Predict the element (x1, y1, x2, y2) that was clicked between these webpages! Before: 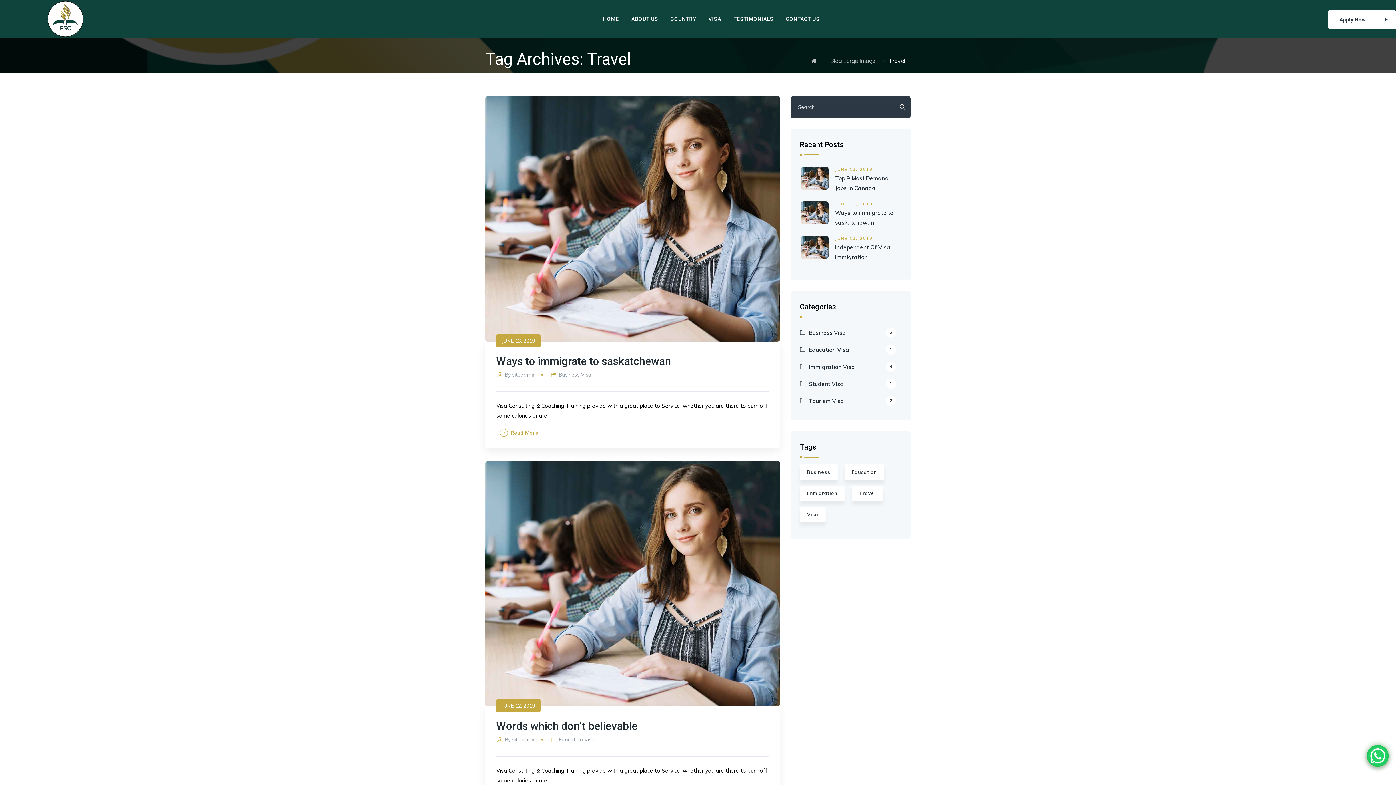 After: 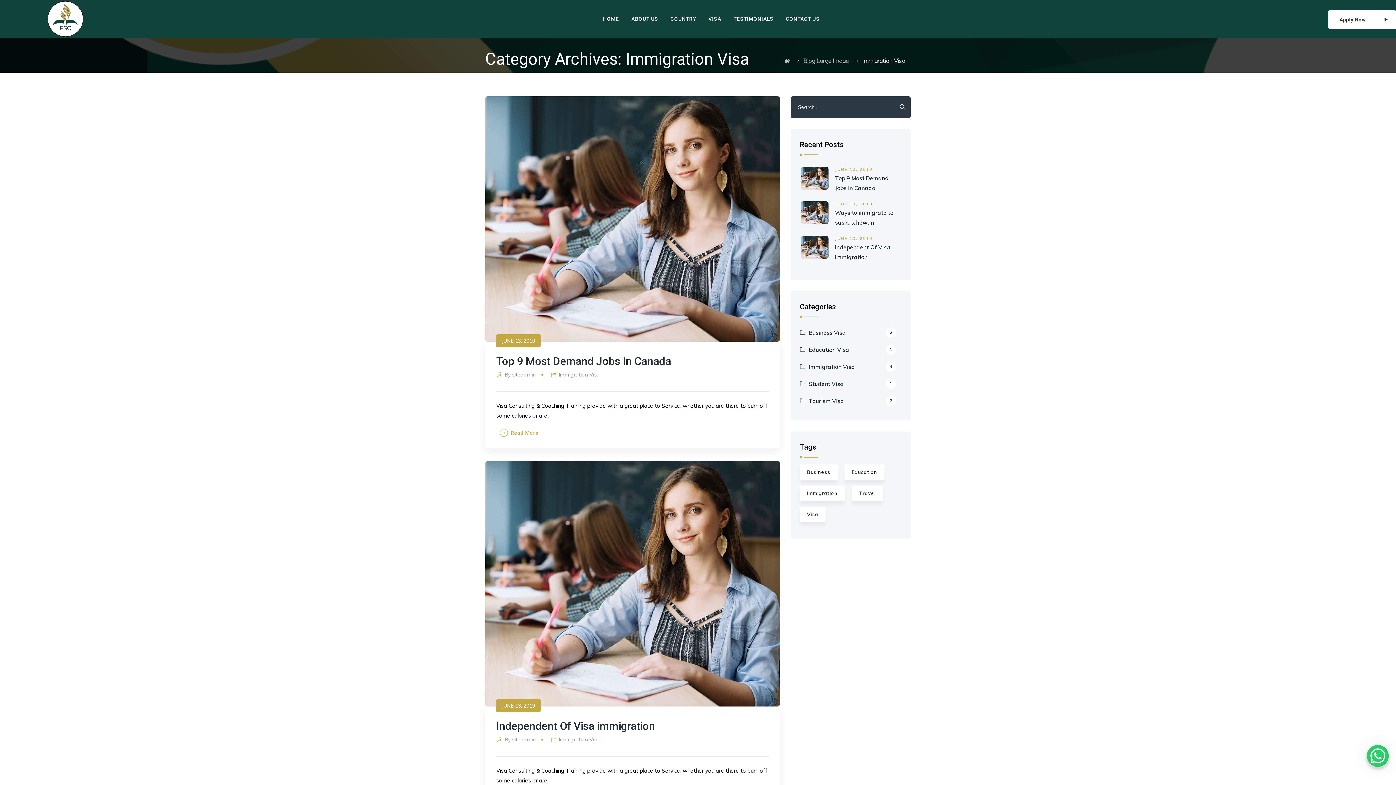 Action: bbox: (800, 358, 901, 375) label: Immigration Visa
3